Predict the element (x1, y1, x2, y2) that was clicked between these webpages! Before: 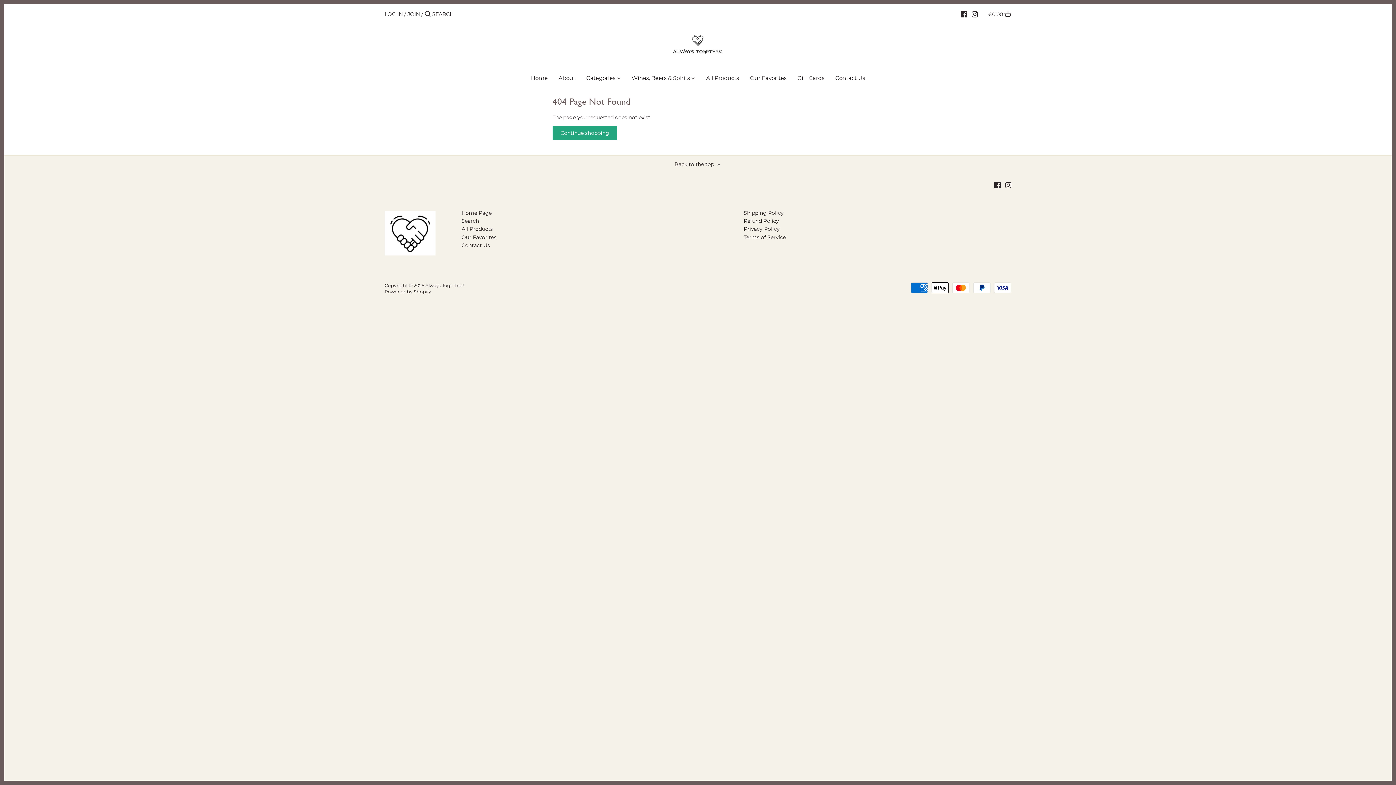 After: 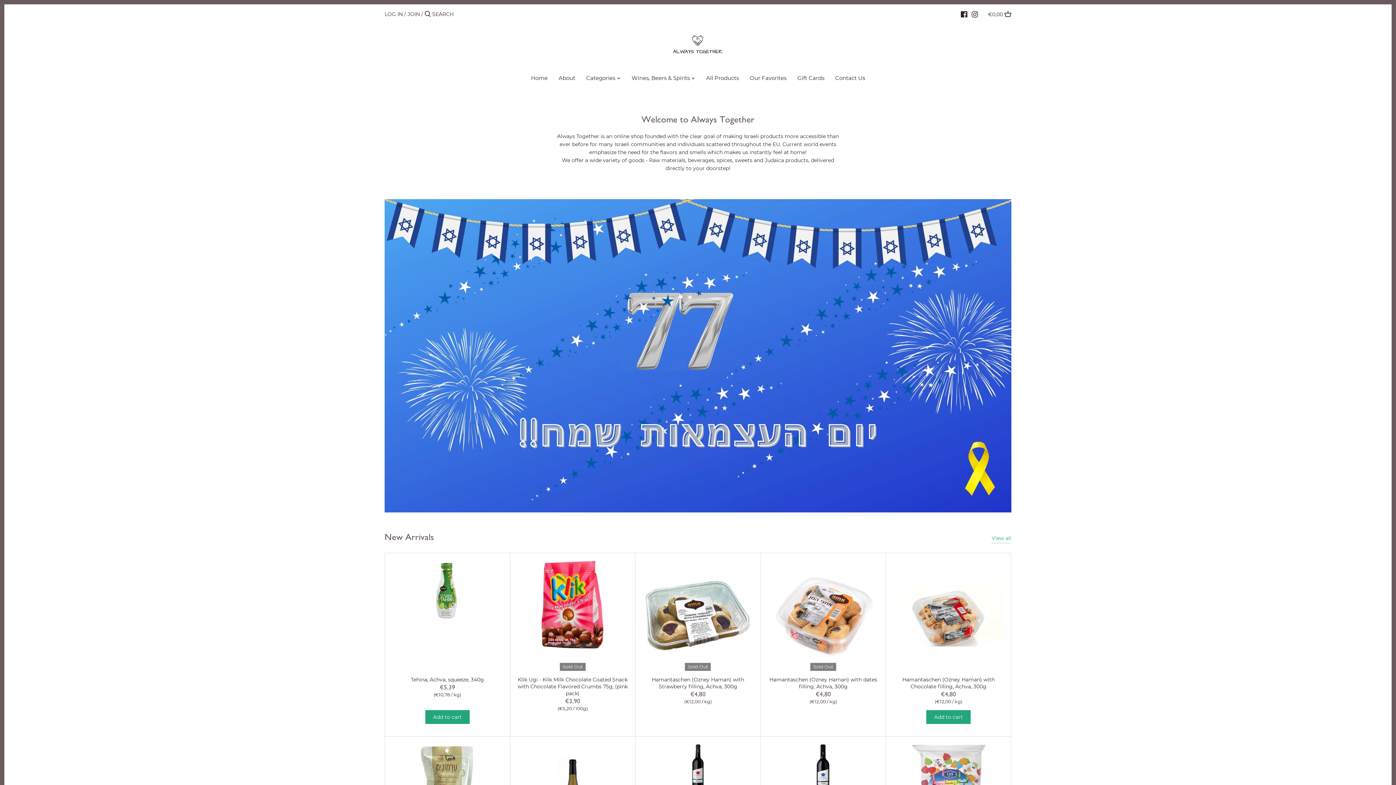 Action: bbox: (384, 210, 435, 217)